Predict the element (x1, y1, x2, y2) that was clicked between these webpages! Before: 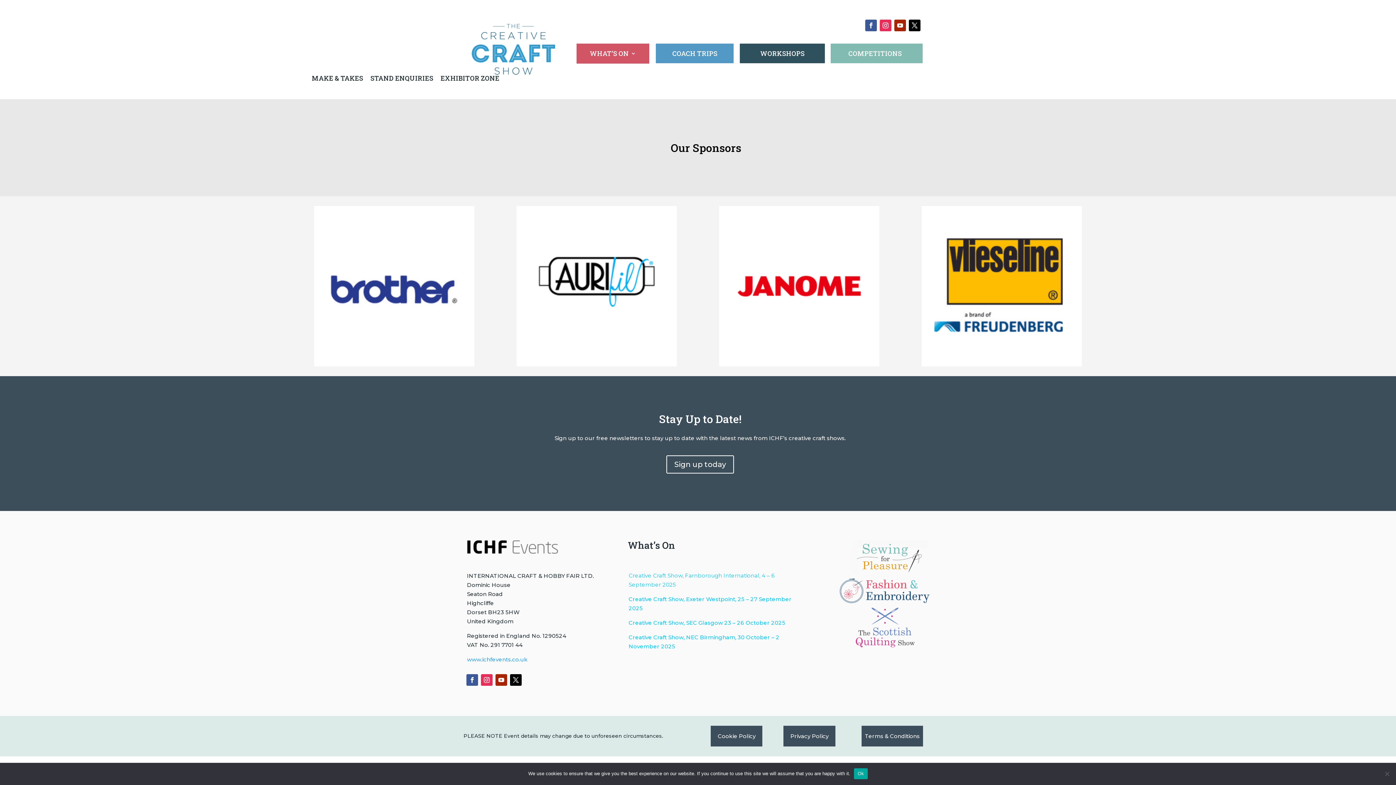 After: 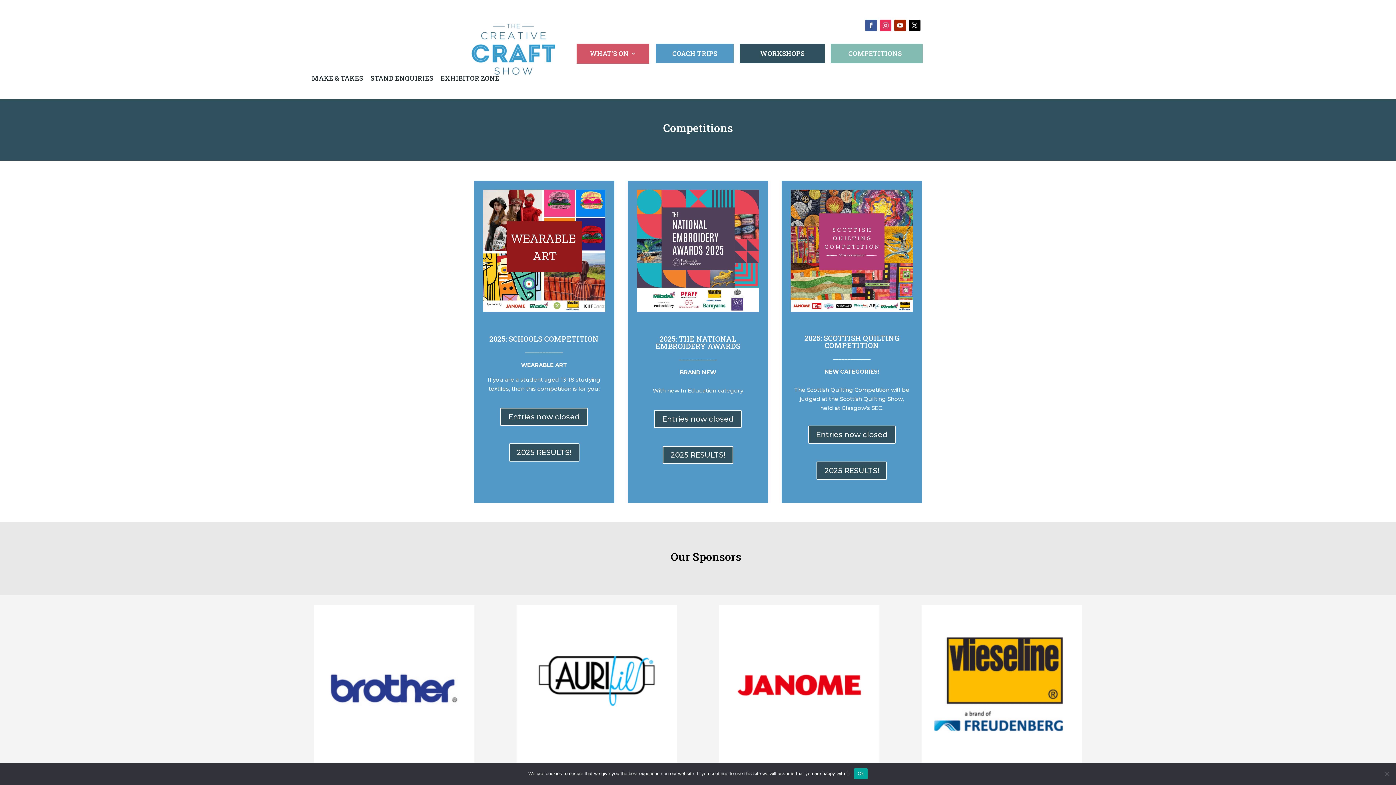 Action: label: COMPETITIONS bbox: (830, 42, 923, 64)